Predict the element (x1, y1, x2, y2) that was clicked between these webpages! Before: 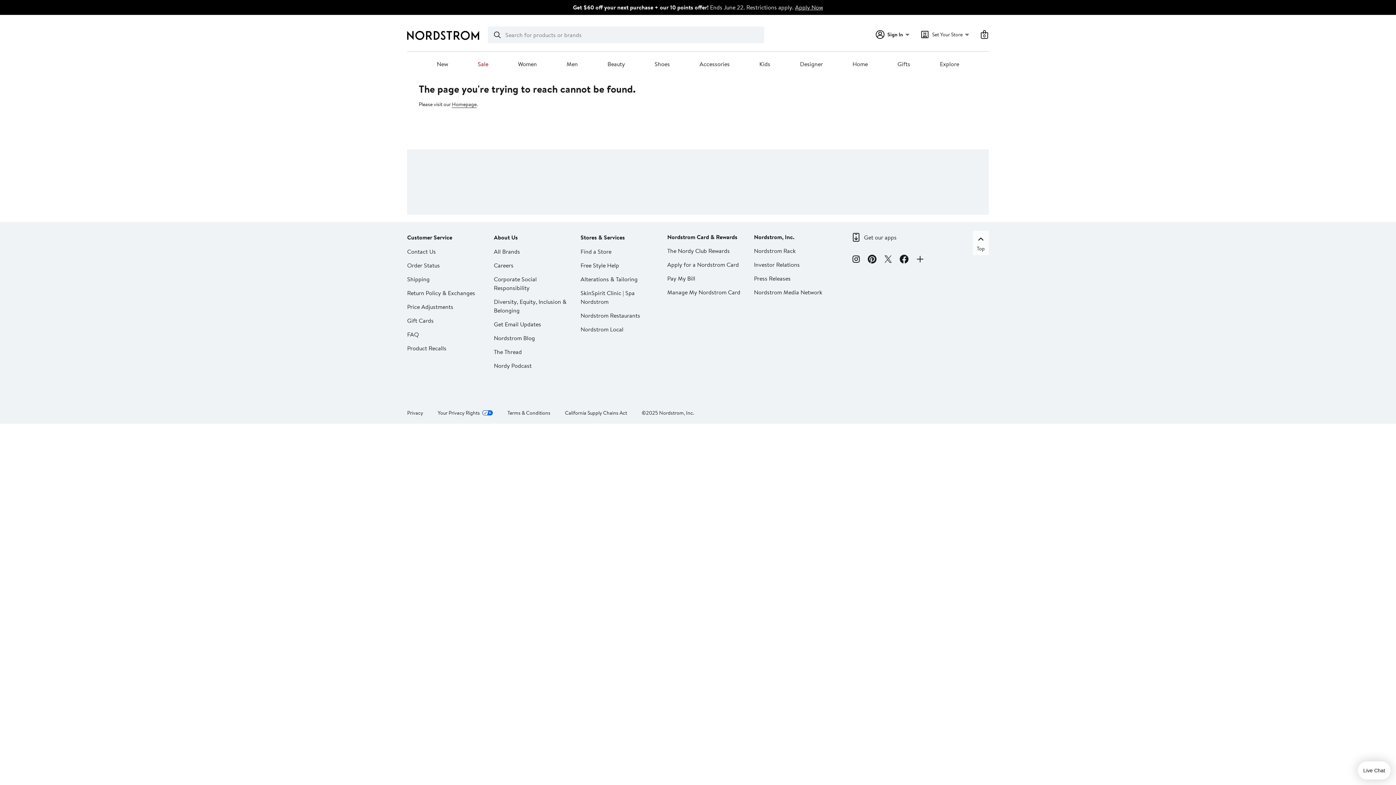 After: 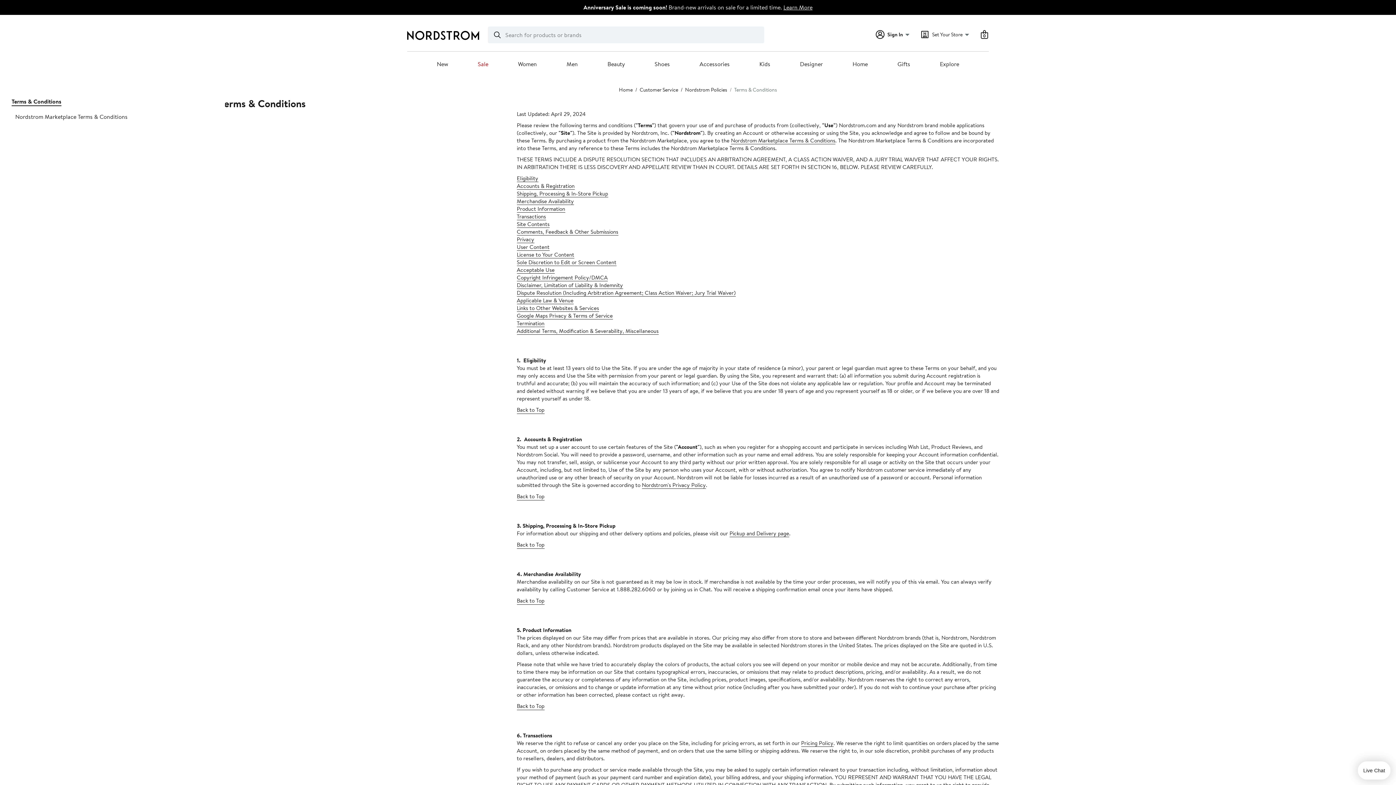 Action: bbox: (507, 409, 550, 416) label: Terms & Conditions